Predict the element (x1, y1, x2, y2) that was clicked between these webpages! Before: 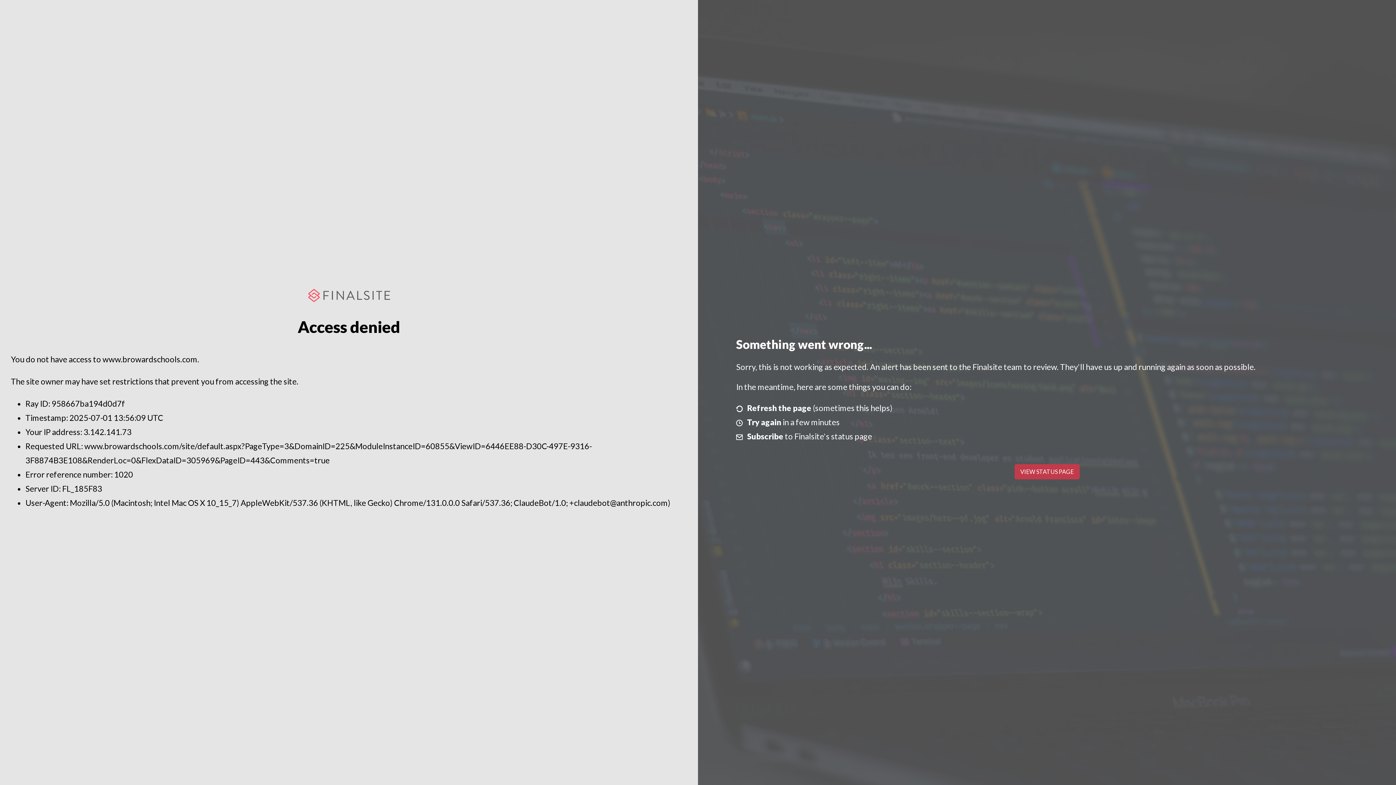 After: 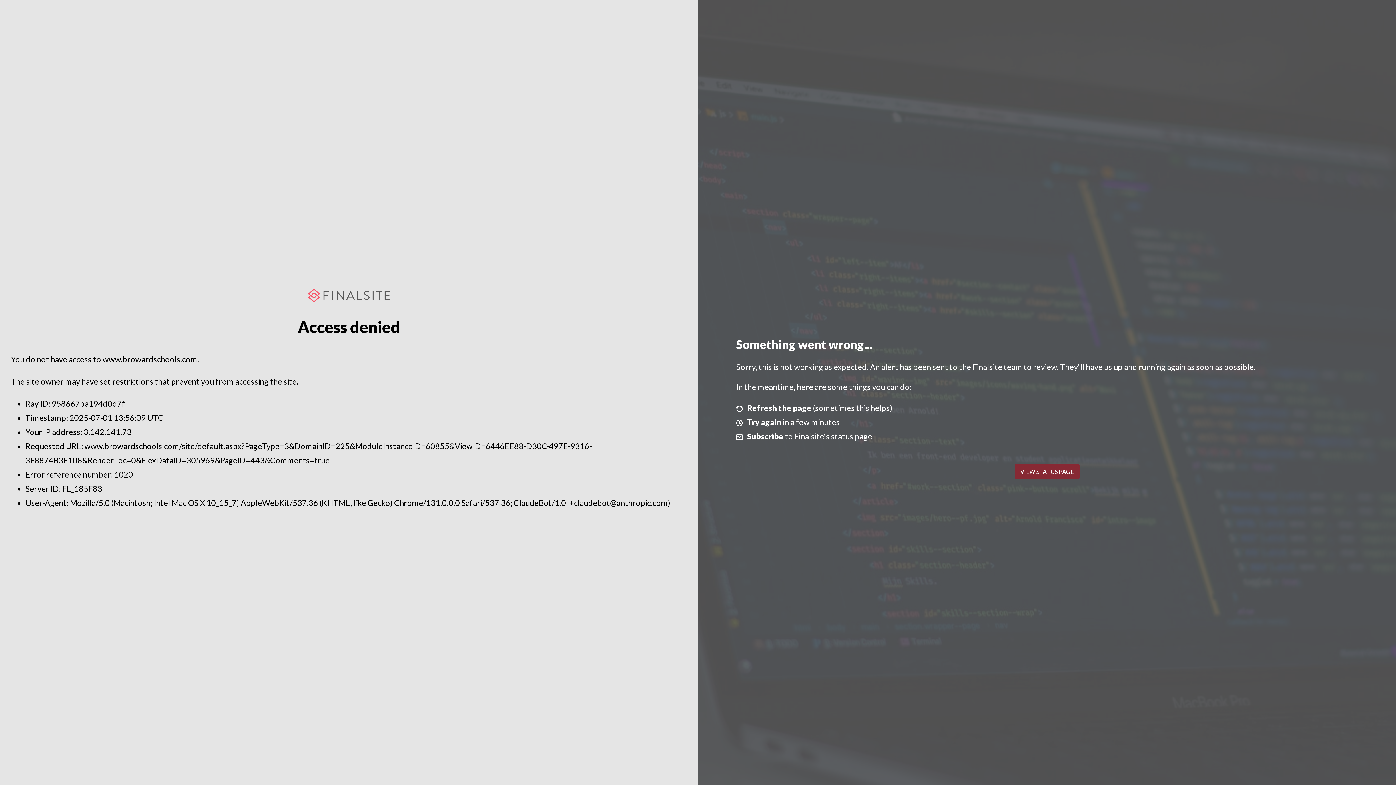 Action: bbox: (1014, 464, 1079, 479) label: VIEW STATUS PAGE